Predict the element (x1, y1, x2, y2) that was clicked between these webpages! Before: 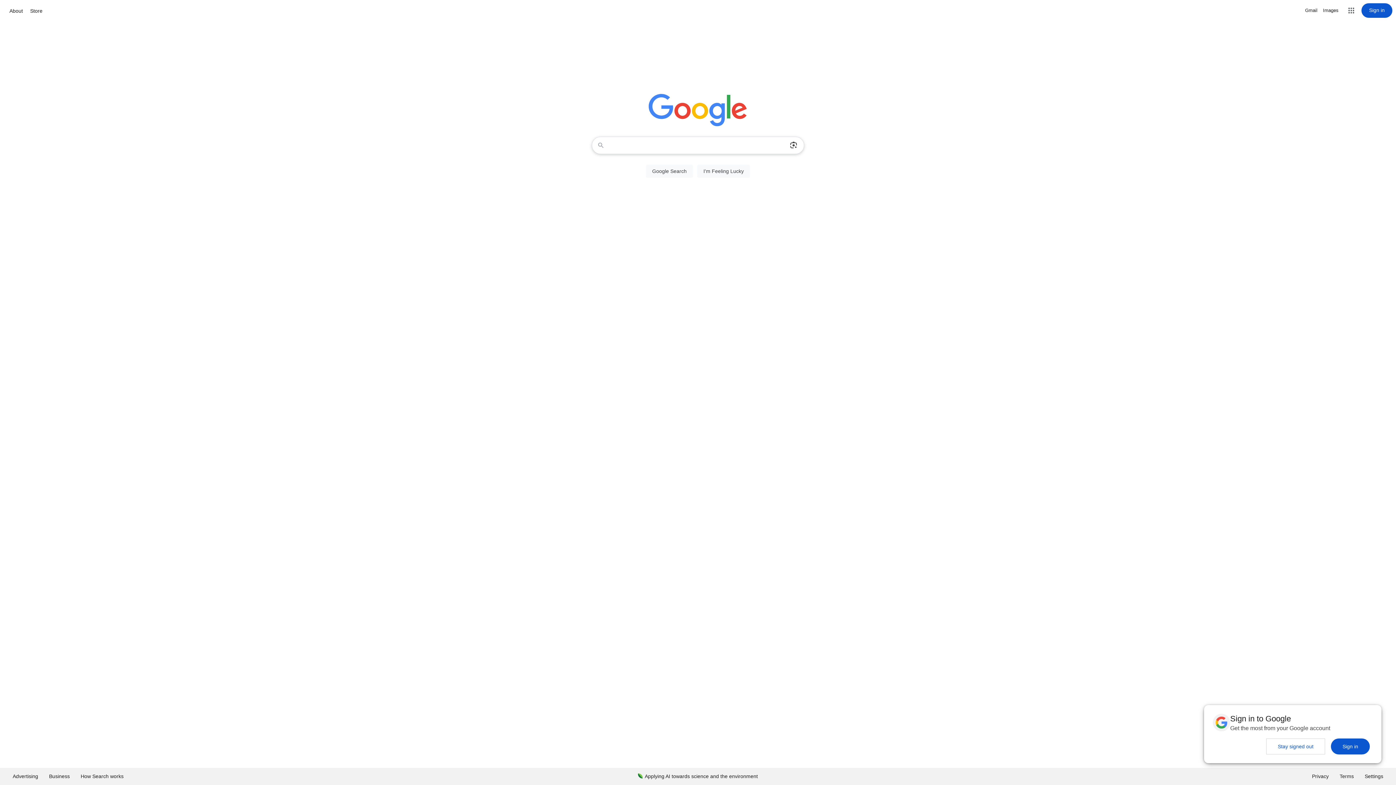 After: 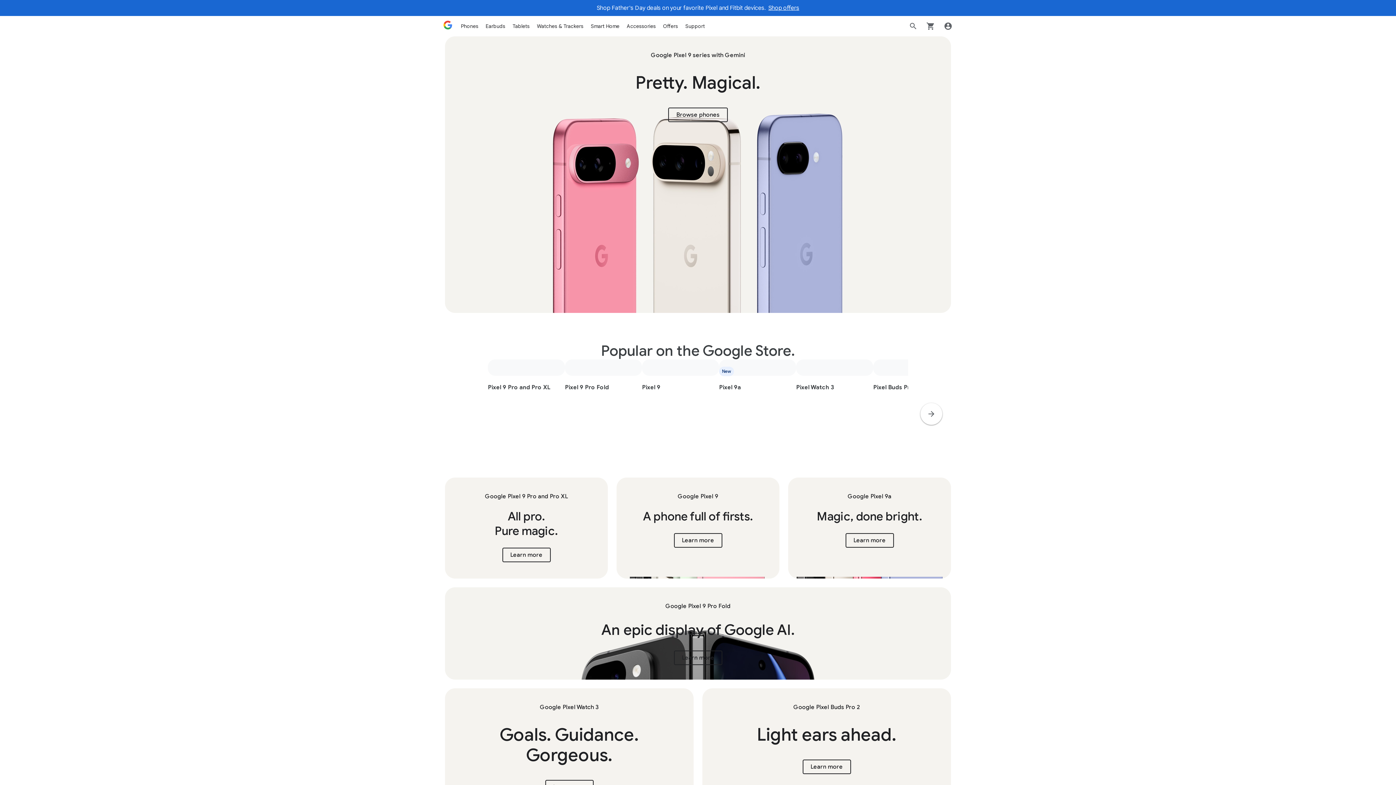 Action: bbox: (28, 6, 44, 15) label: Store